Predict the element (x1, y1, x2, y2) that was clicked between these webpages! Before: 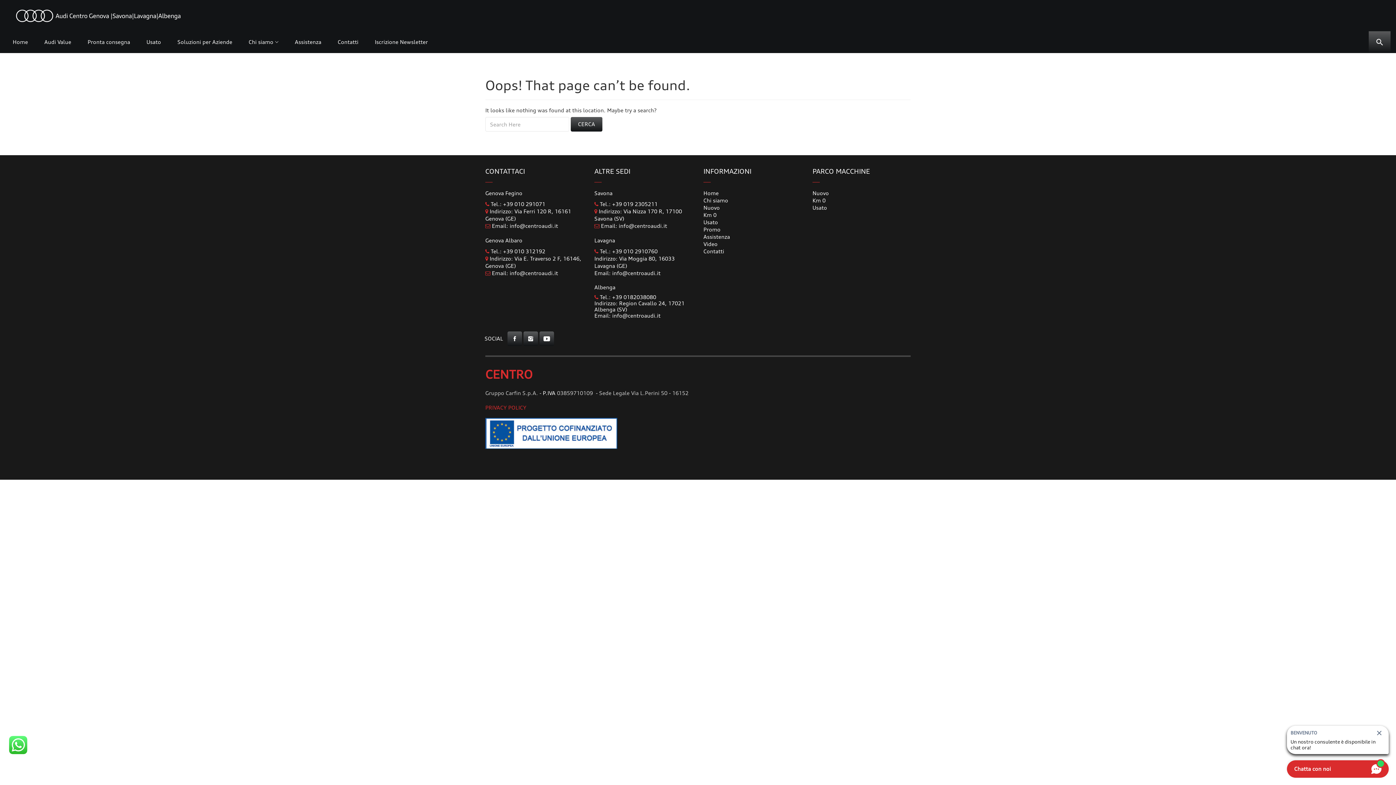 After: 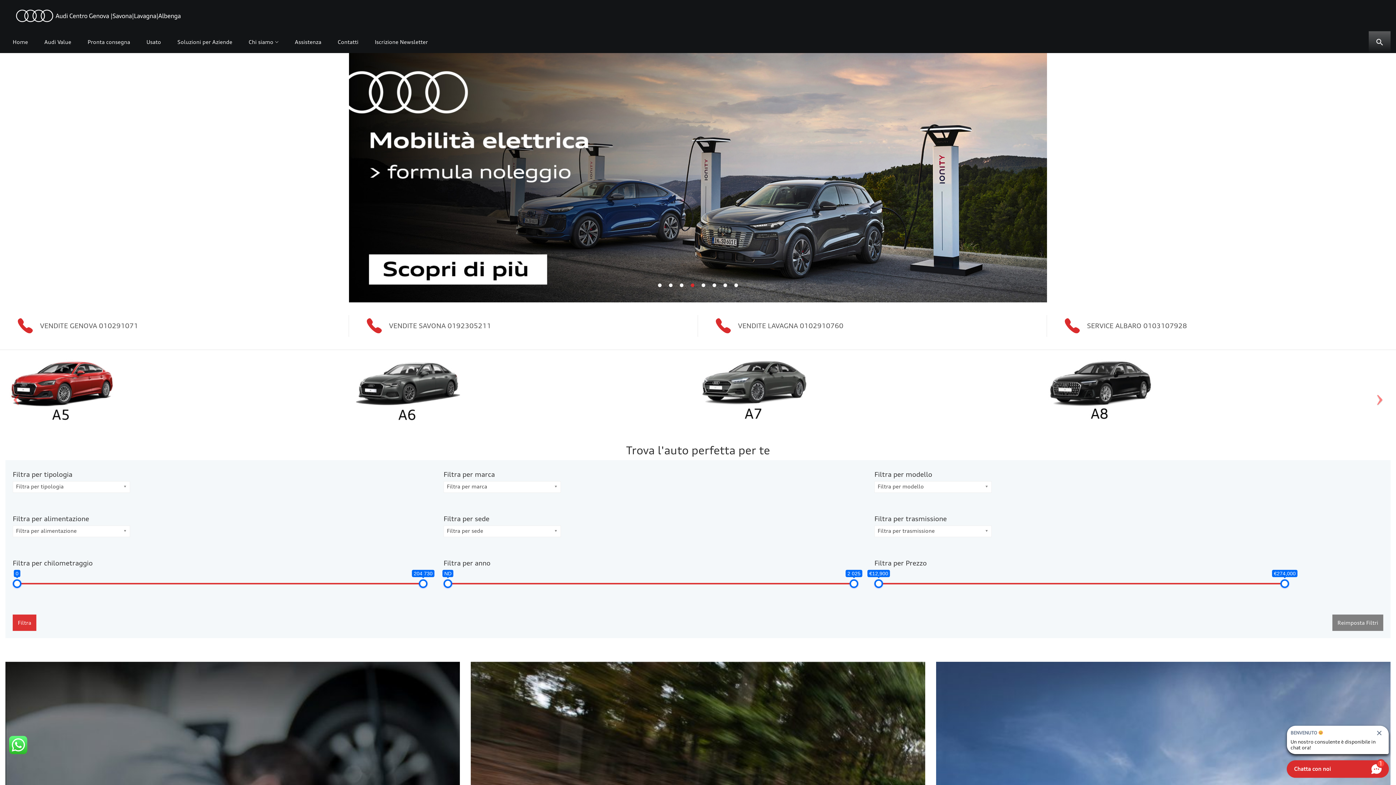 Action: label: Home bbox: (12, 31, 28, 53)